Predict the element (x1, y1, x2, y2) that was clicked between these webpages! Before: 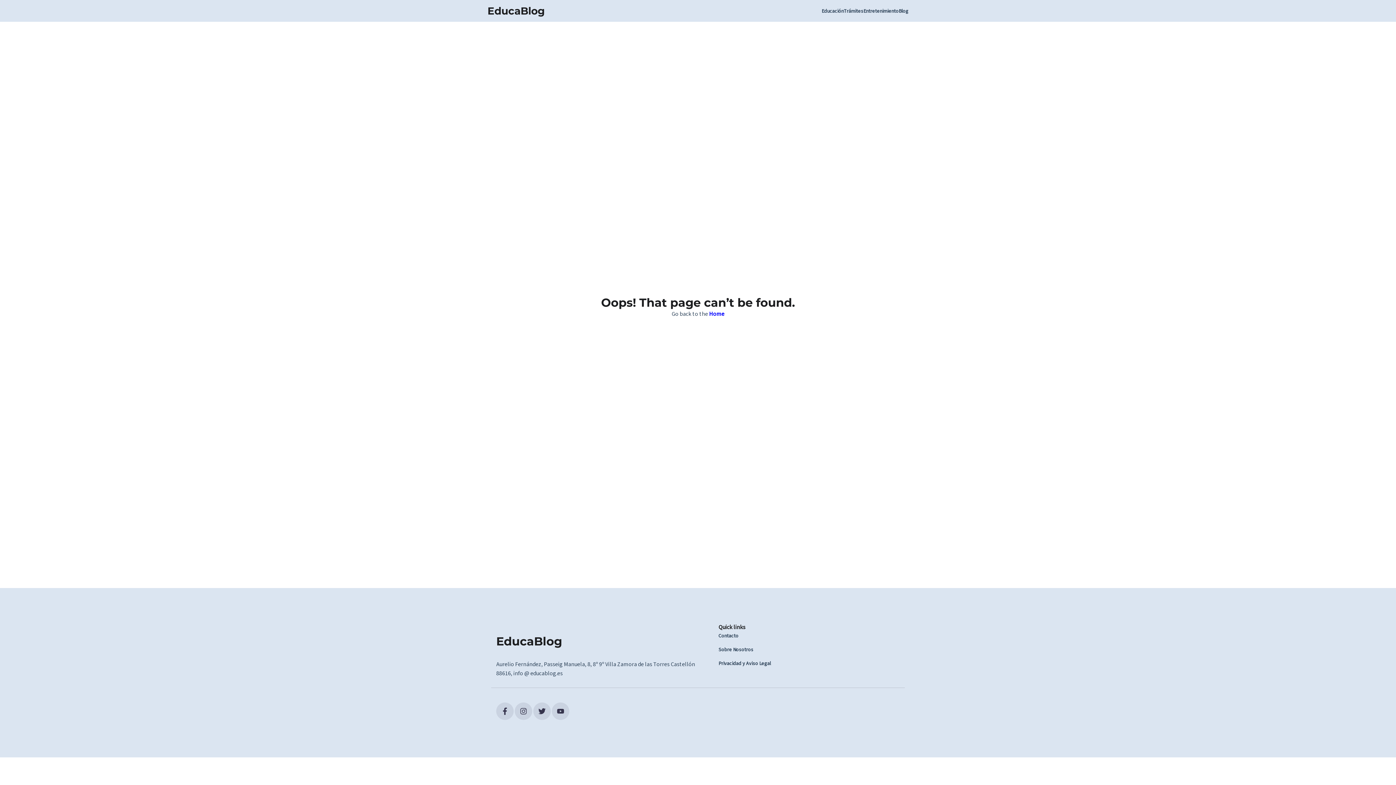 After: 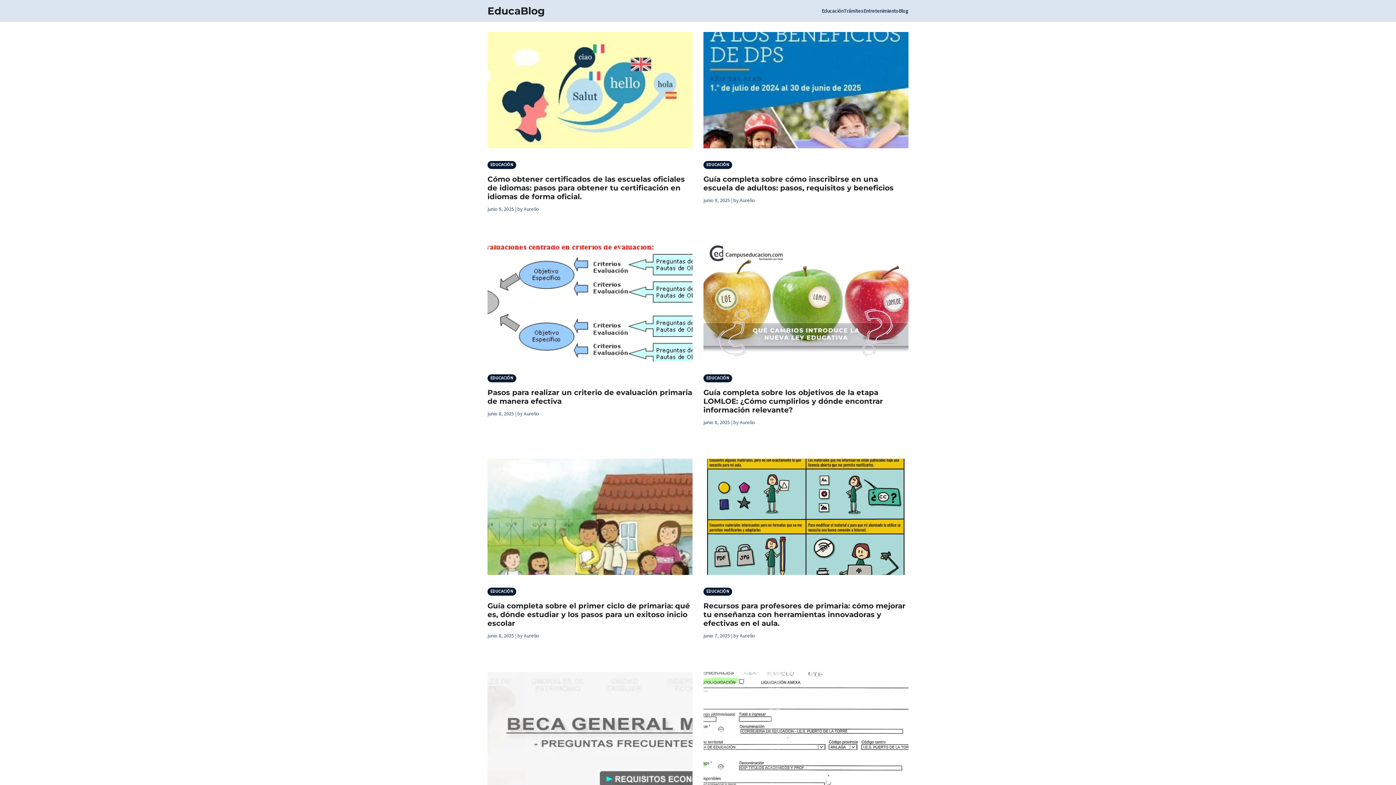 Action: label: EducaBlog bbox: (487, 5, 545, 17)